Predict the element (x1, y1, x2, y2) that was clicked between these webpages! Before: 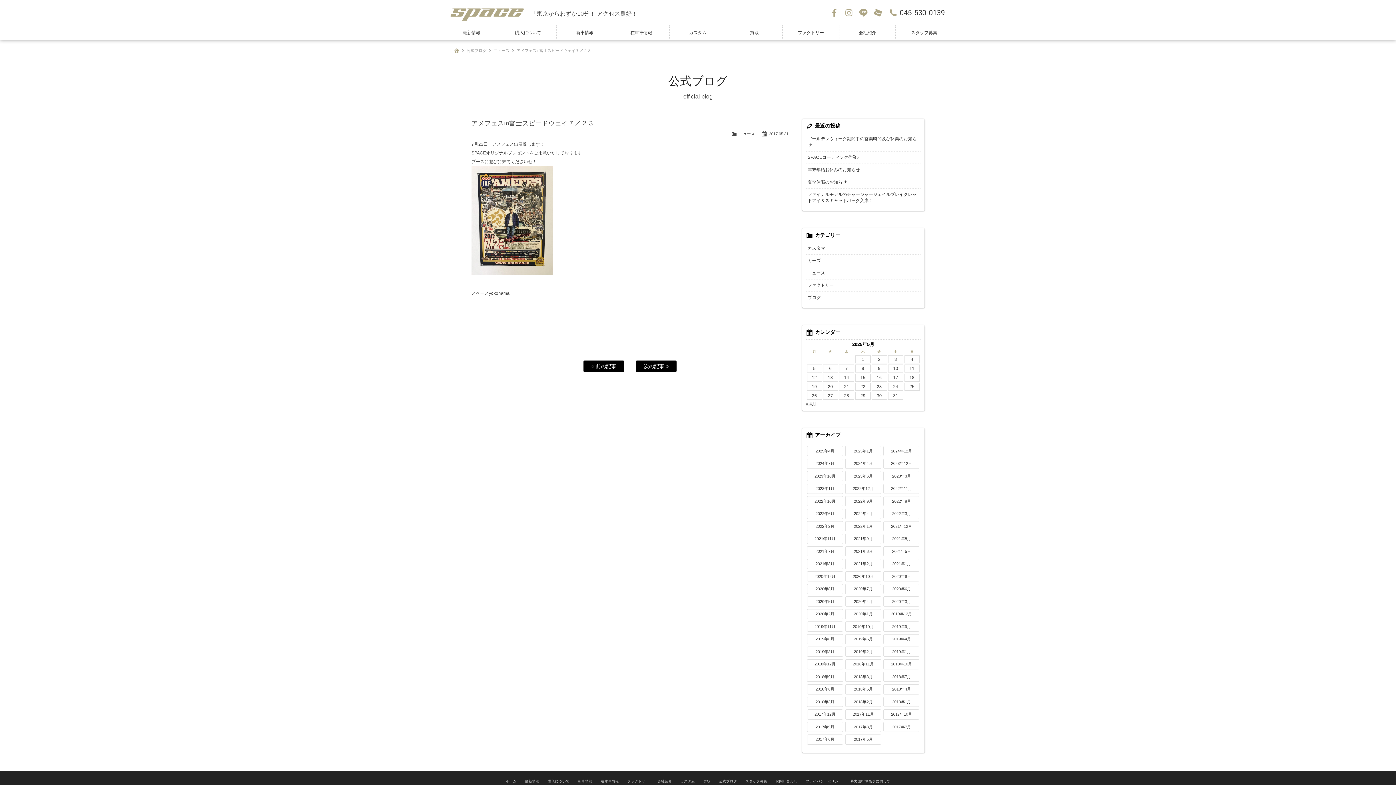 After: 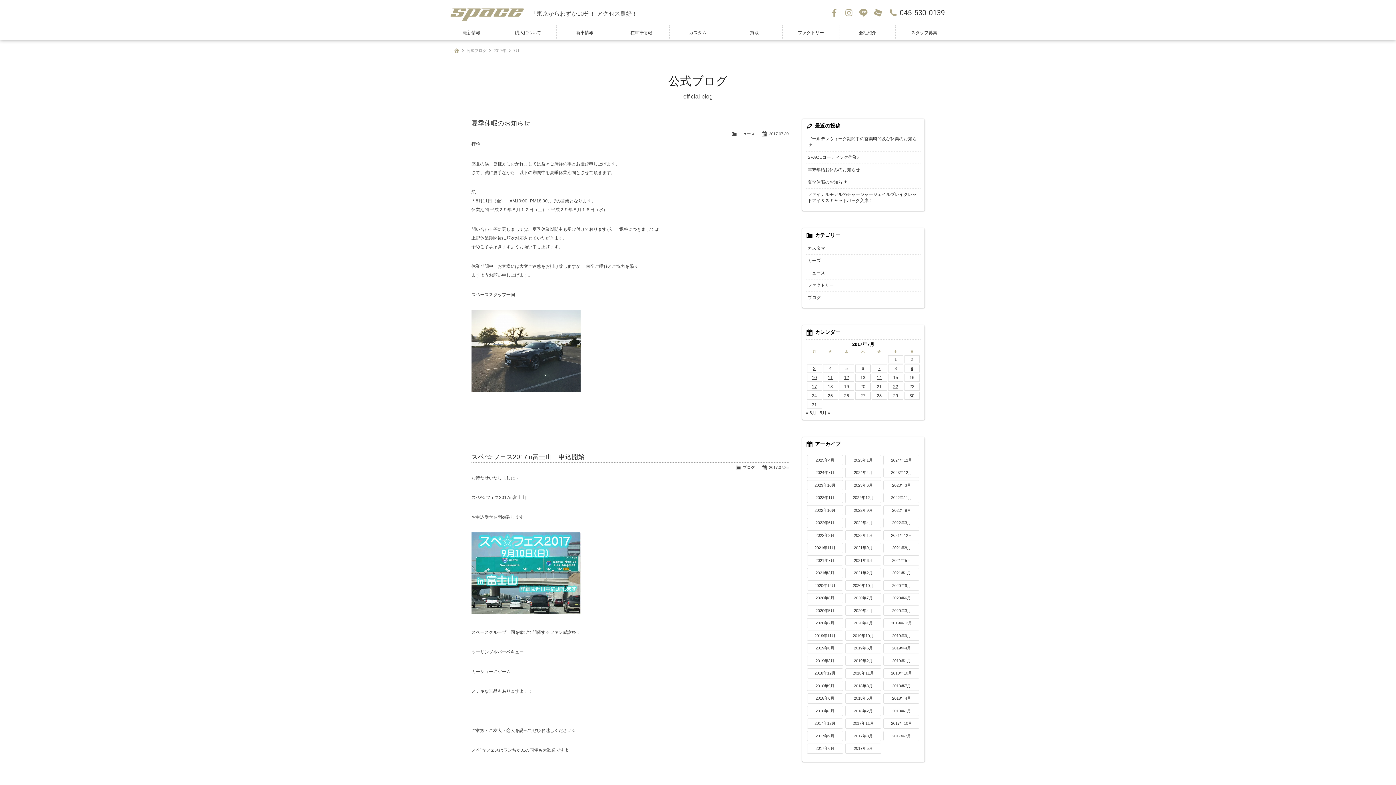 Action: bbox: (883, 722, 919, 732) label: 2017年7月